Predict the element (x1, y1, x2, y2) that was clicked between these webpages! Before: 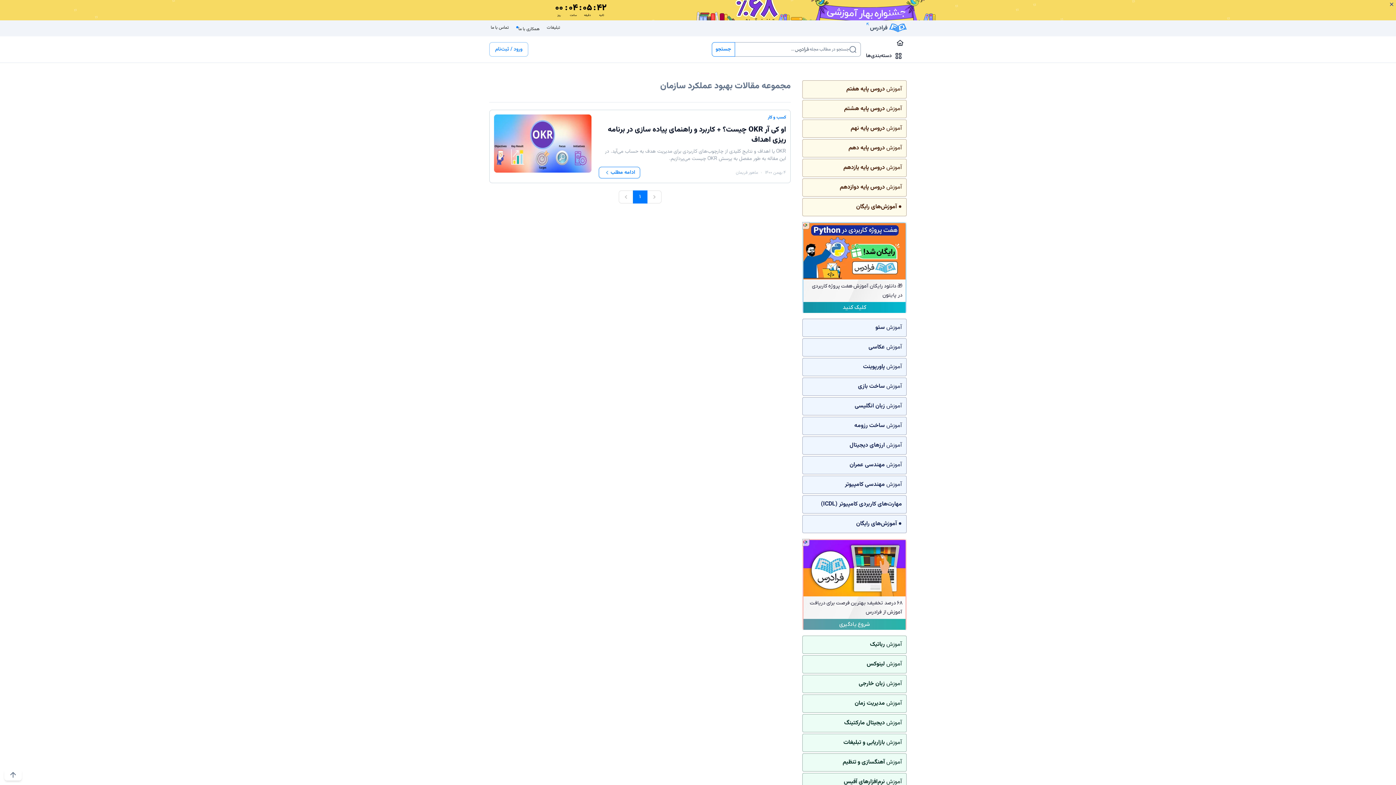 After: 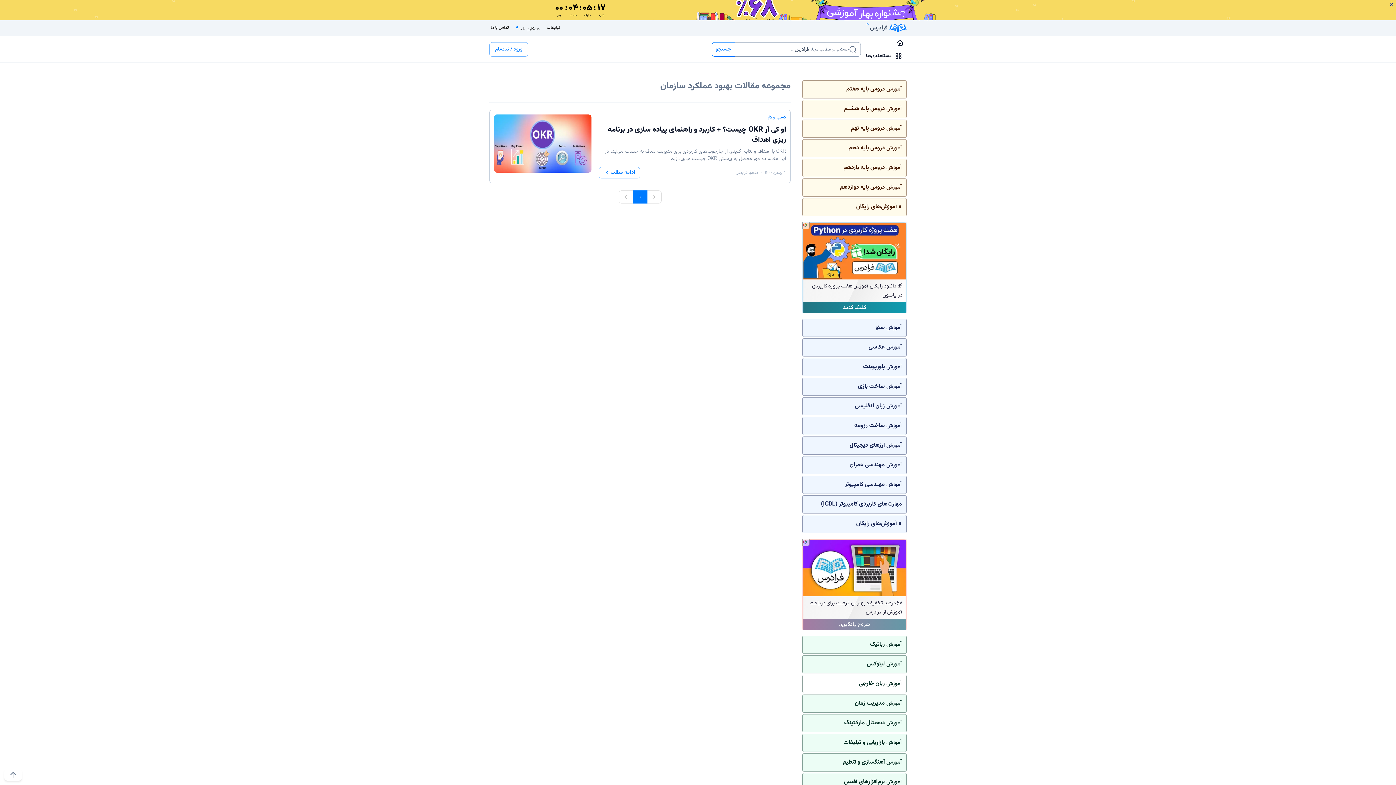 Action: label: آموزش زبان خارجی bbox: (802, 675, 906, 693)